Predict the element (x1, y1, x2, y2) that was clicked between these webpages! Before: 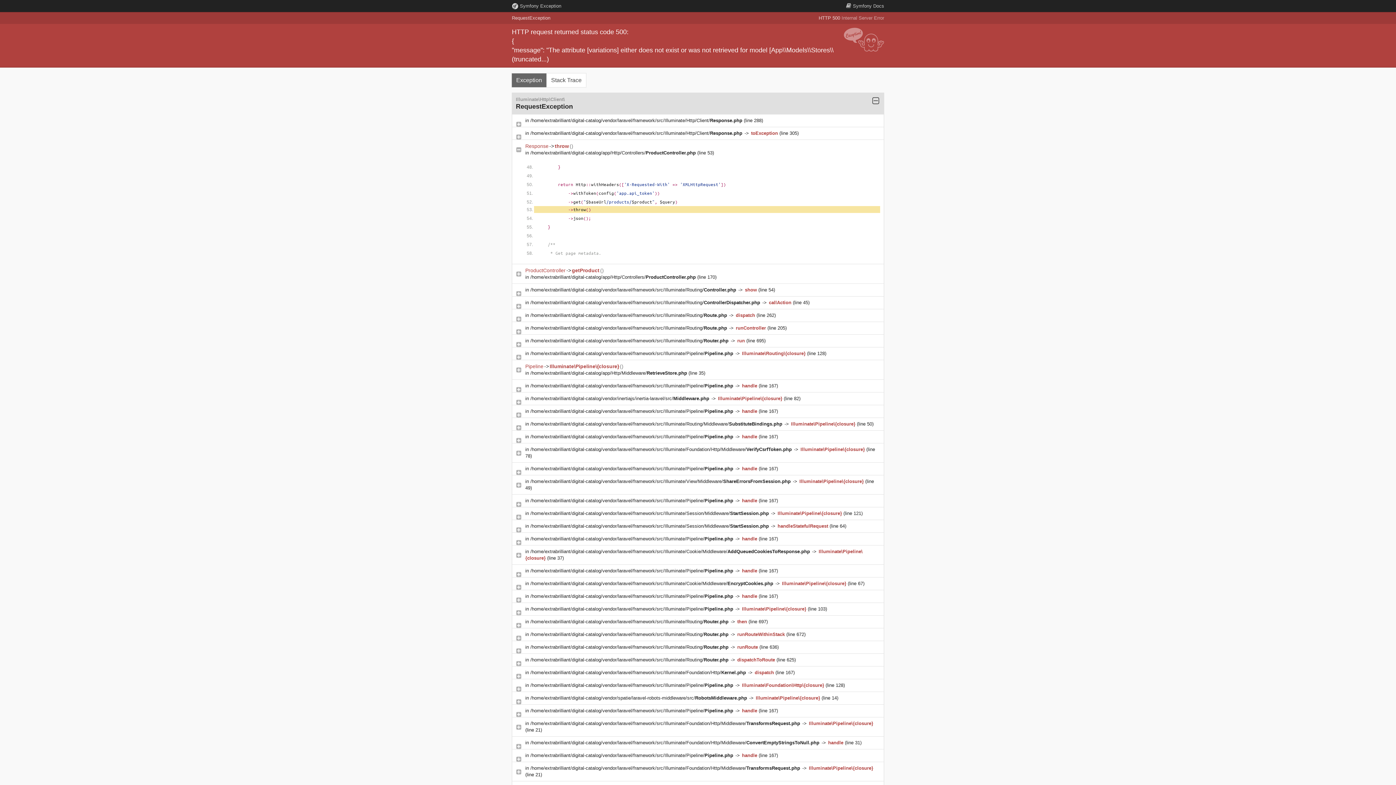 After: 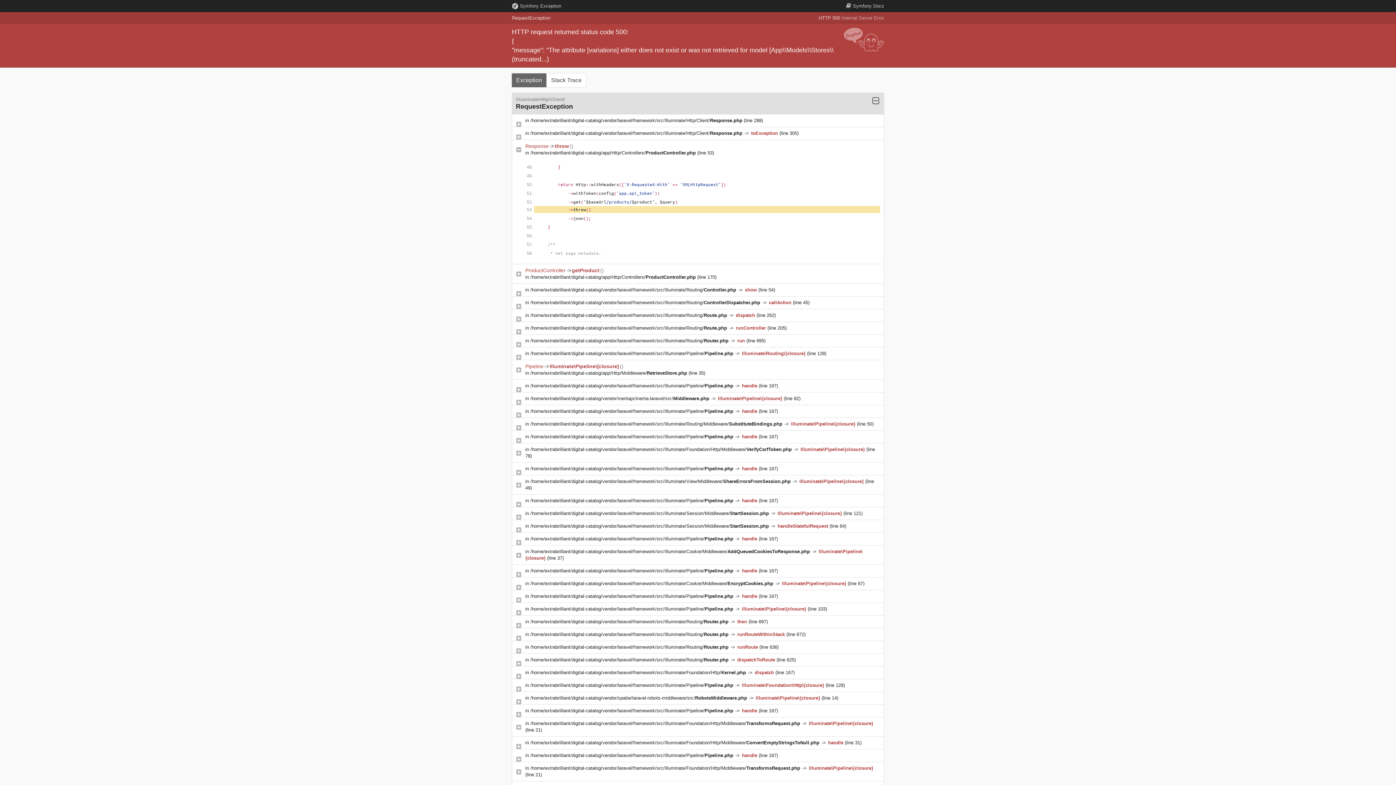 Action: label: /home/extrabrilliant/digital-catalog/vendor/laravel/framework/src/Illuminate/Routing/Router.php  bbox: (530, 619, 730, 624)